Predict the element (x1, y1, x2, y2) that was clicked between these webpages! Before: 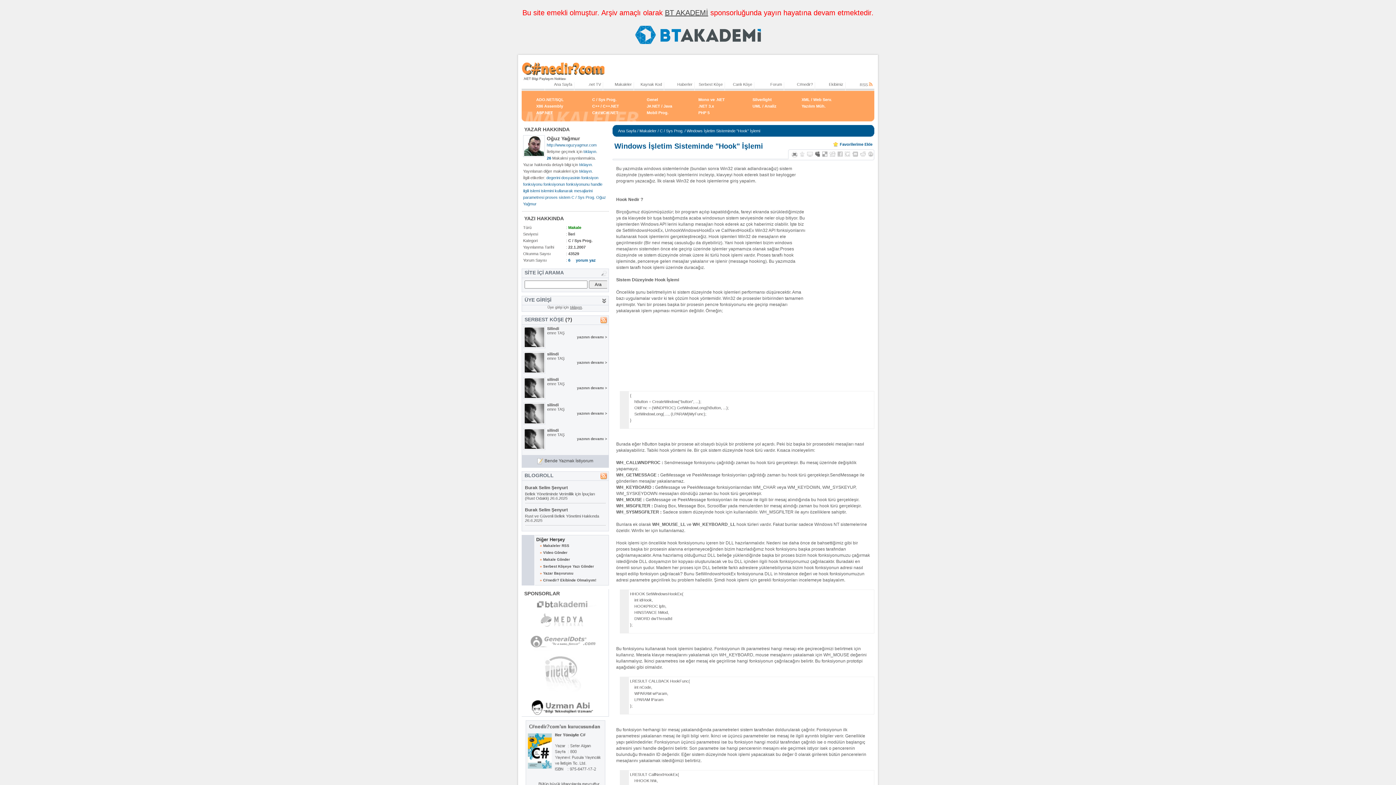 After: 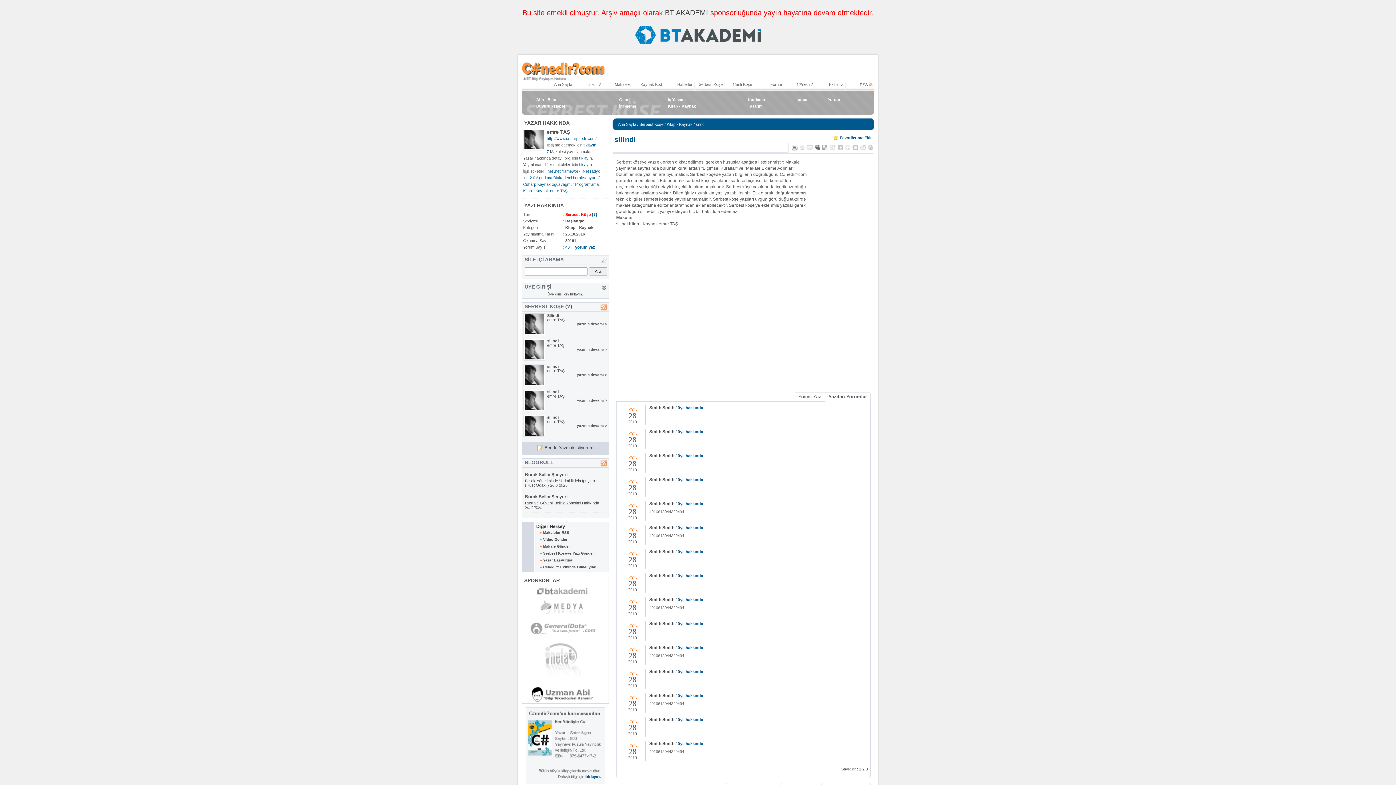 Action: bbox: (577, 437, 607, 441) label: yazının devamı >